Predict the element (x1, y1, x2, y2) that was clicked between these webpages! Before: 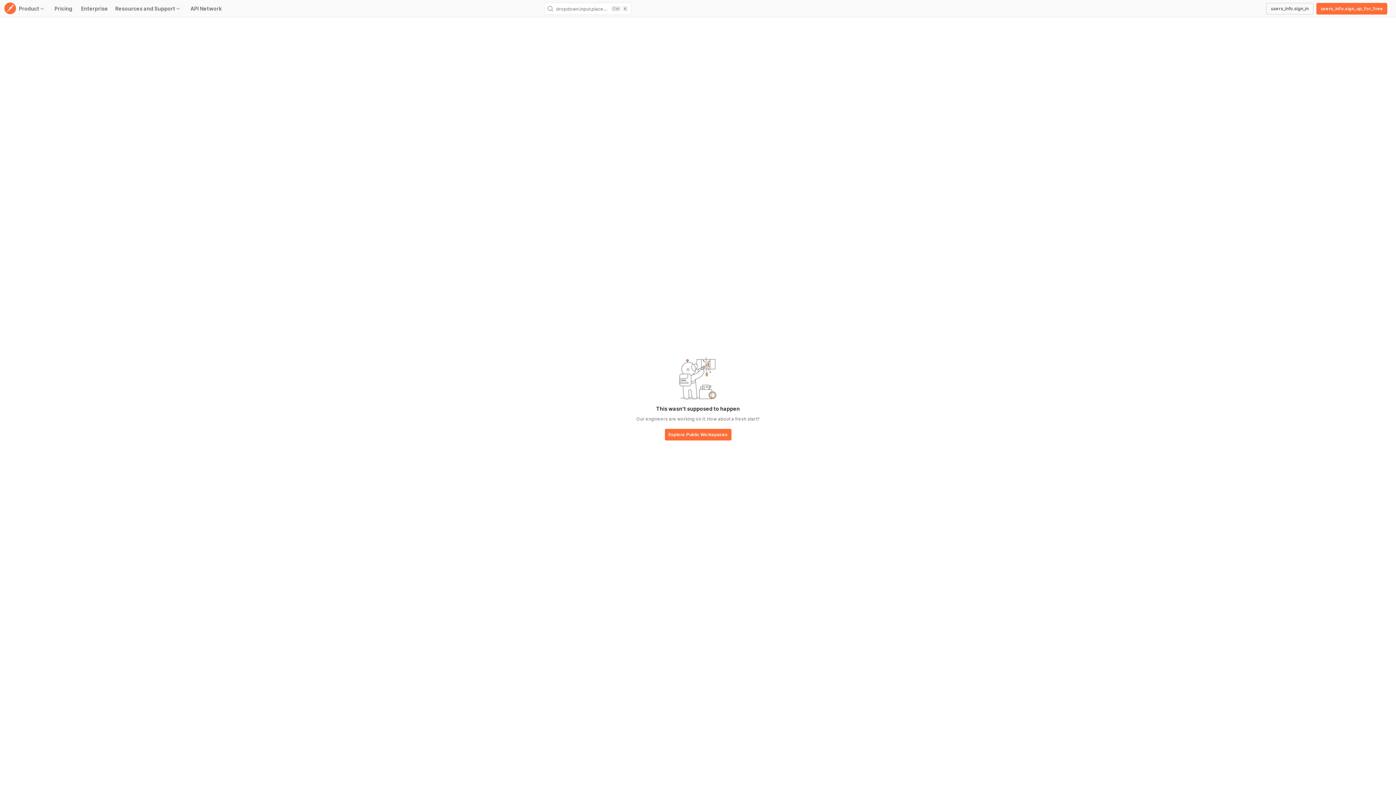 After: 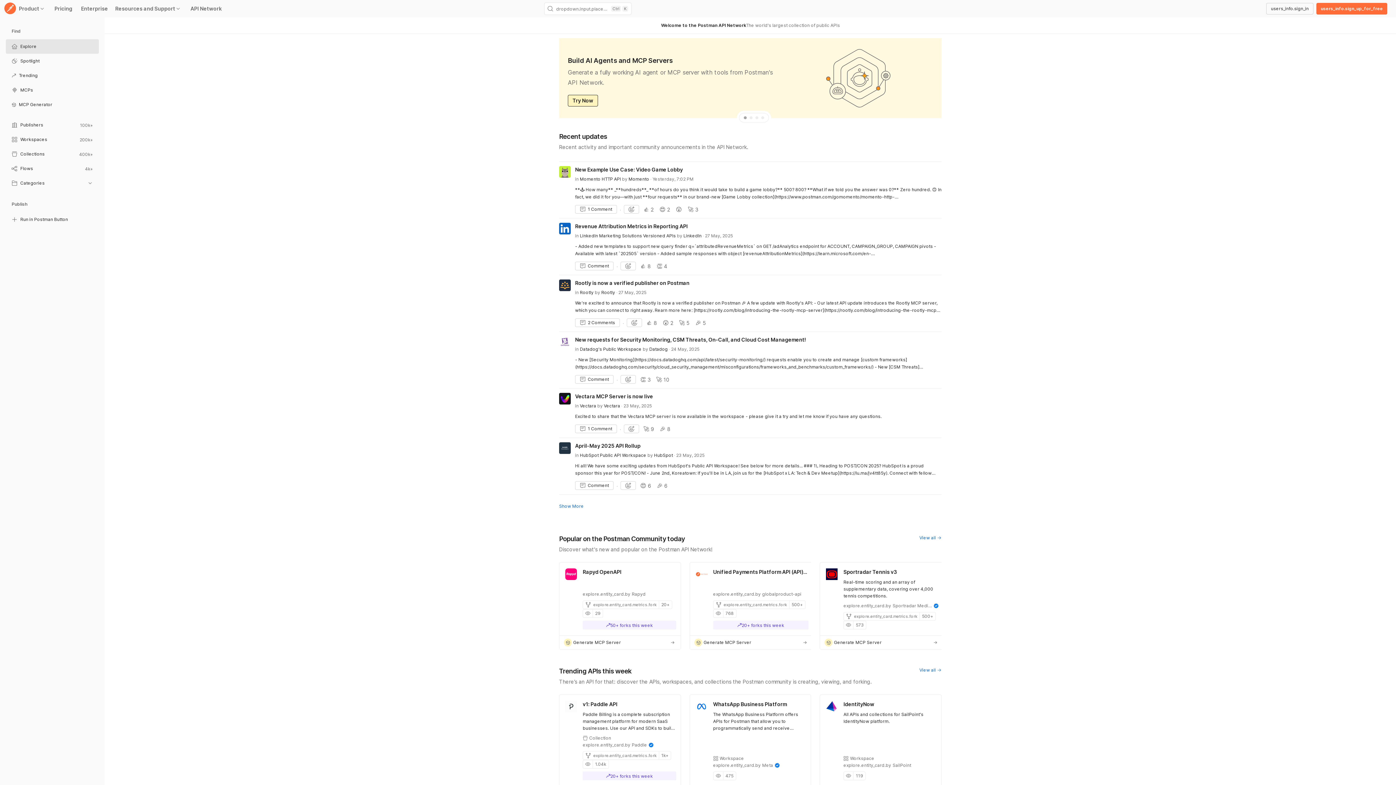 Action: label: base-button bbox: (664, 429, 731, 441)